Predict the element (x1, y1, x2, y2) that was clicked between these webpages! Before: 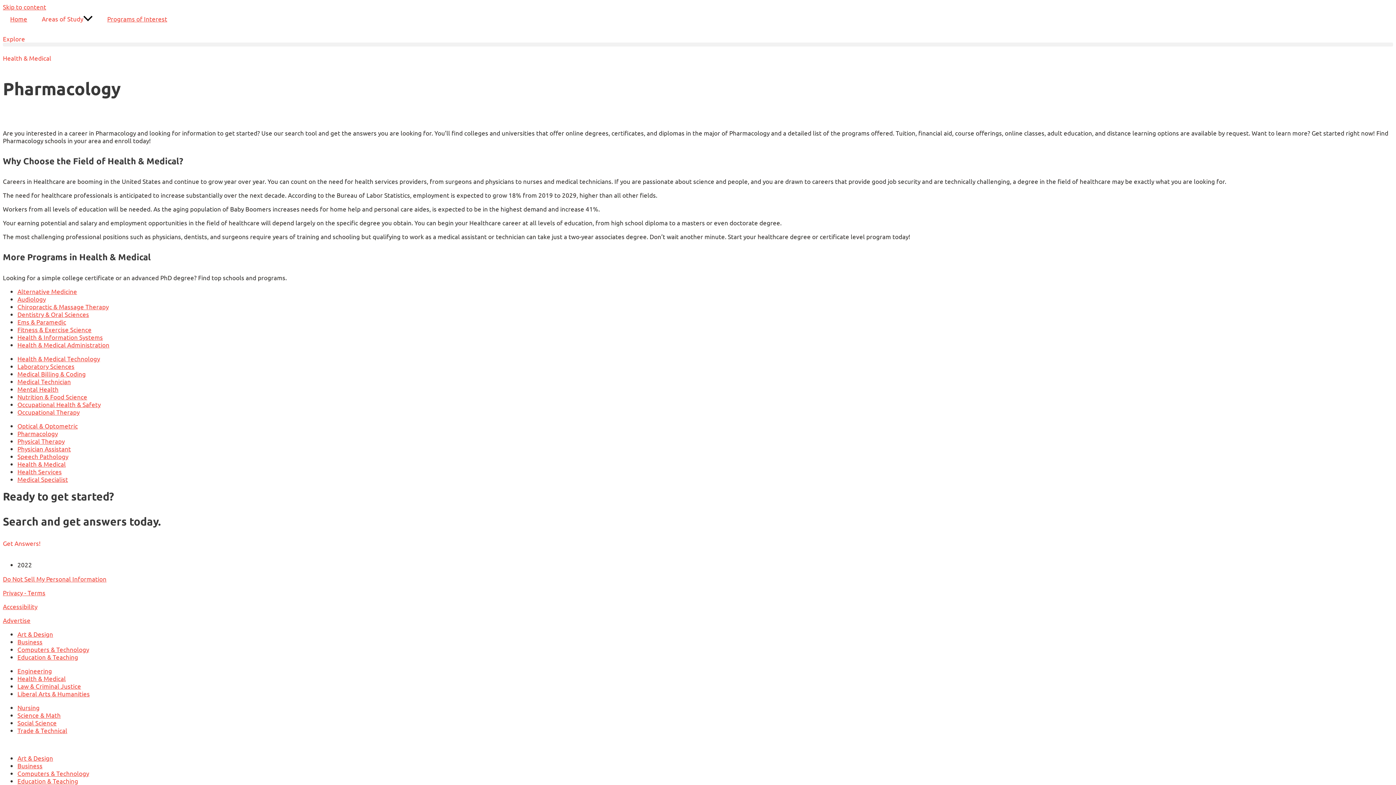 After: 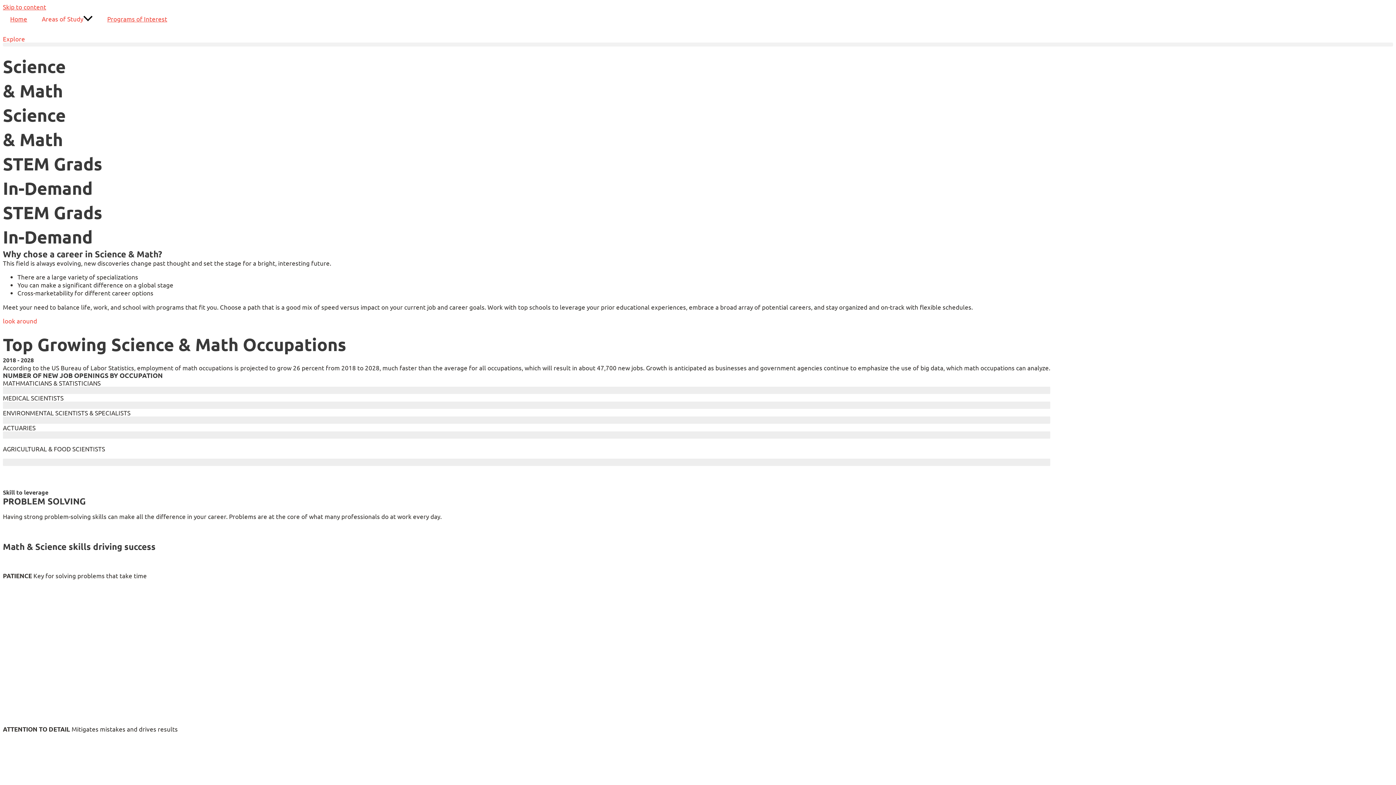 Action: label: Science & Math bbox: (17, 711, 60, 719)